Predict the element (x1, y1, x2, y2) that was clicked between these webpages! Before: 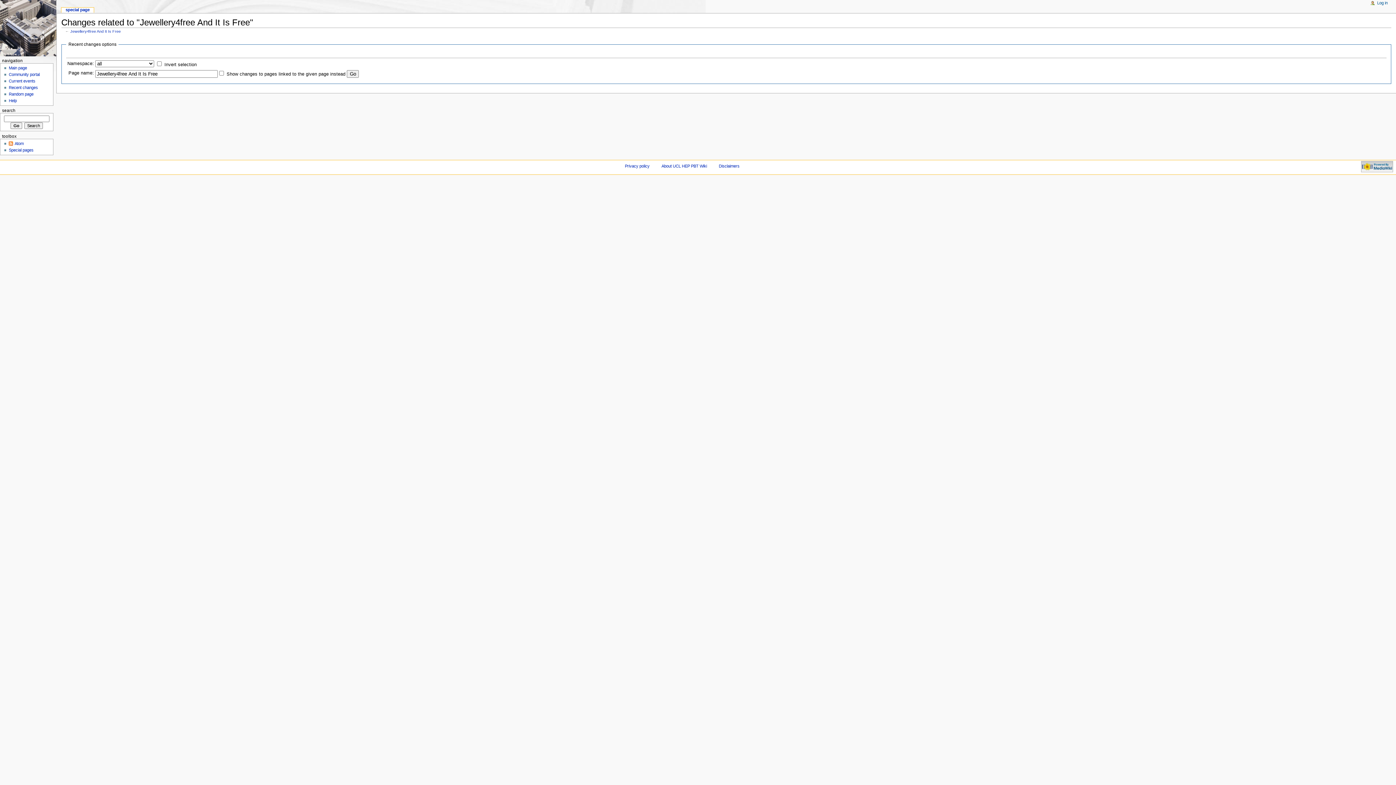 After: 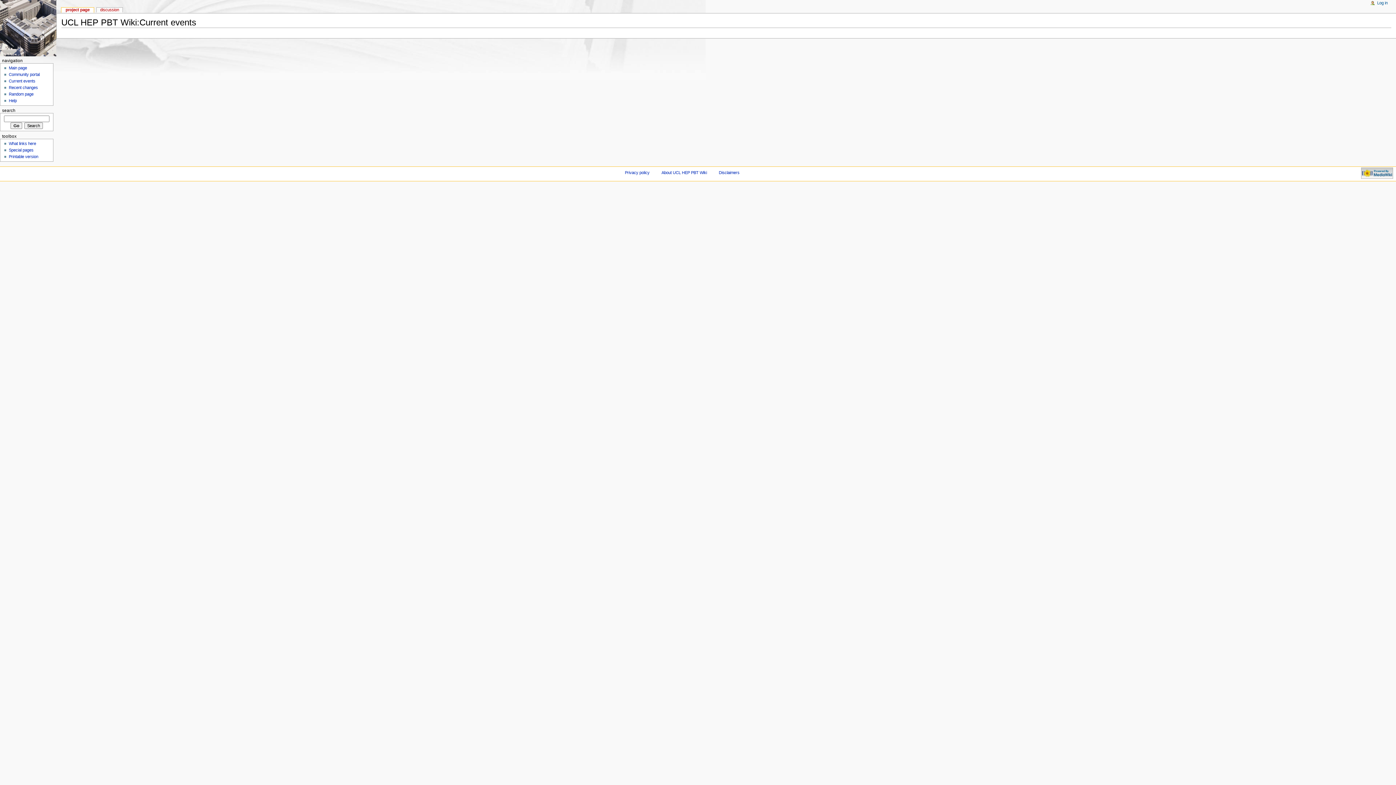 Action: bbox: (8, 79, 35, 83) label: Current events